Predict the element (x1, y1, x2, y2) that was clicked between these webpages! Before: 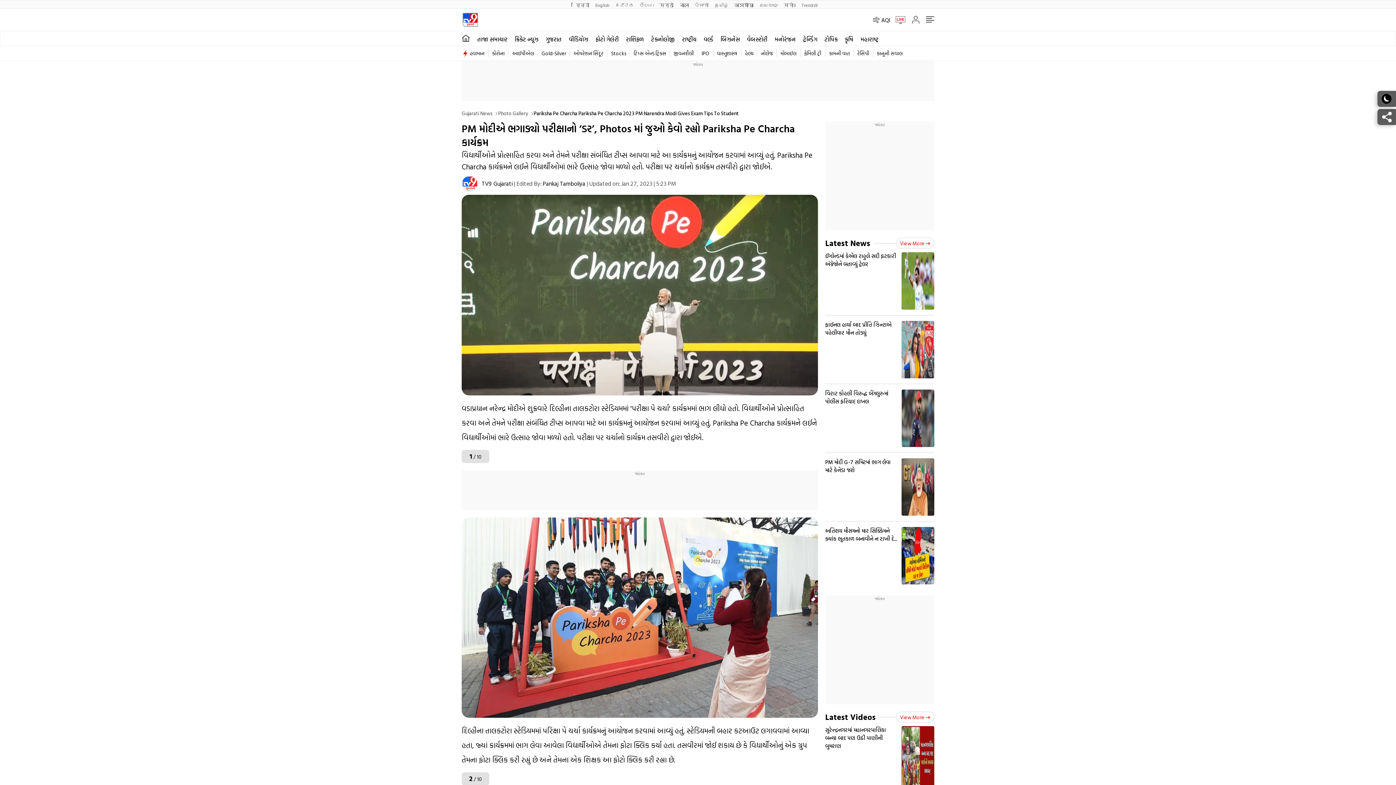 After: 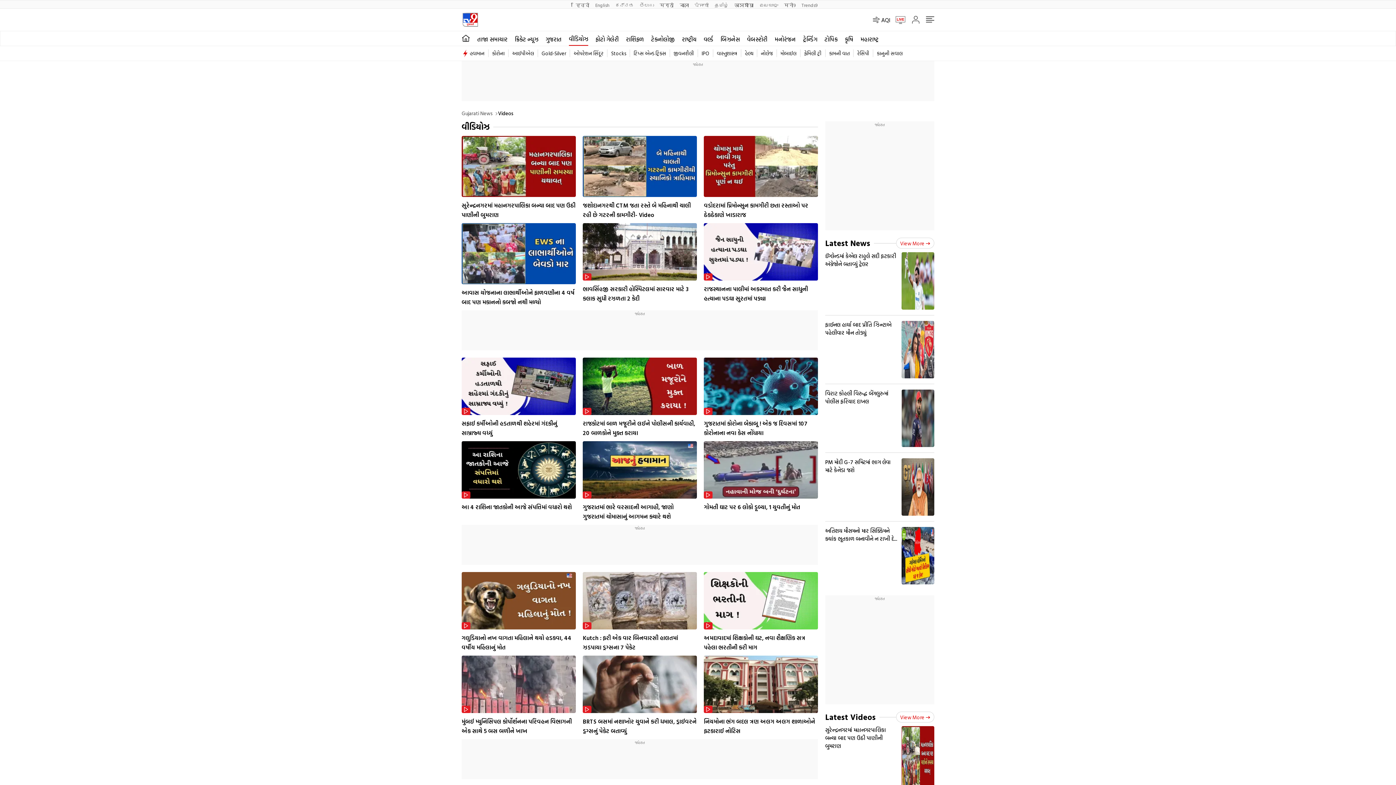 Action: label: View More bbox: (896, 712, 934, 722)